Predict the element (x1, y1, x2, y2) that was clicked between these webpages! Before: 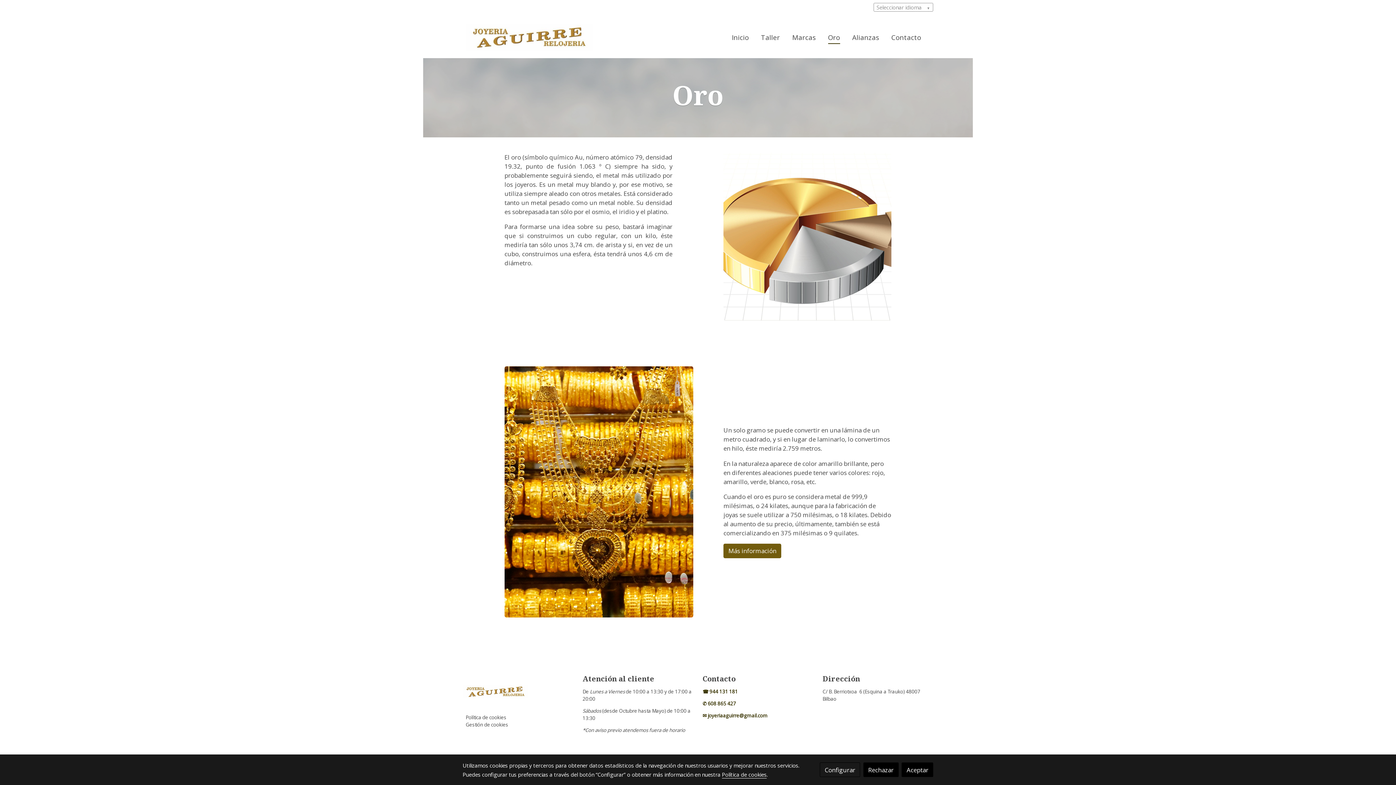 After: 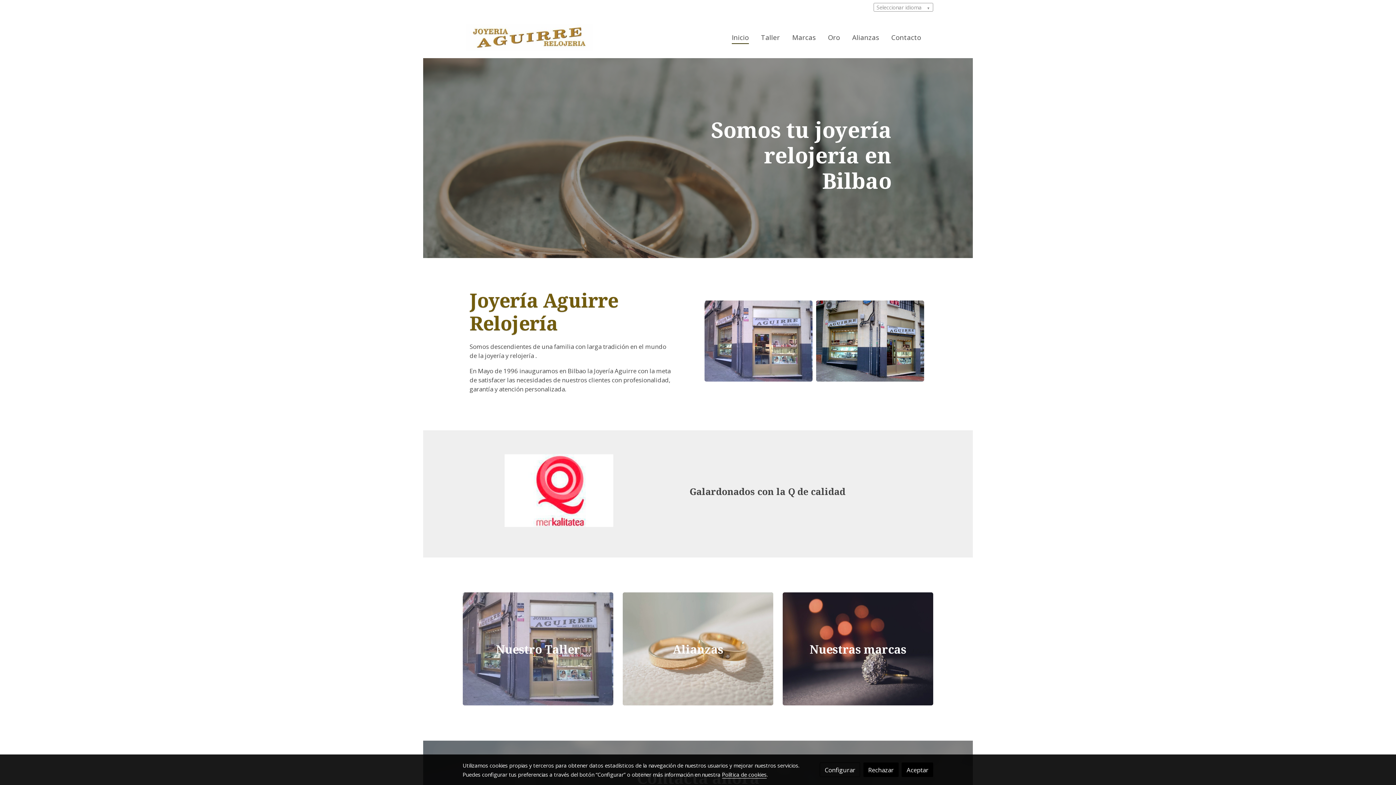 Action: label: link  bbox: (465, 23, 593, 50)